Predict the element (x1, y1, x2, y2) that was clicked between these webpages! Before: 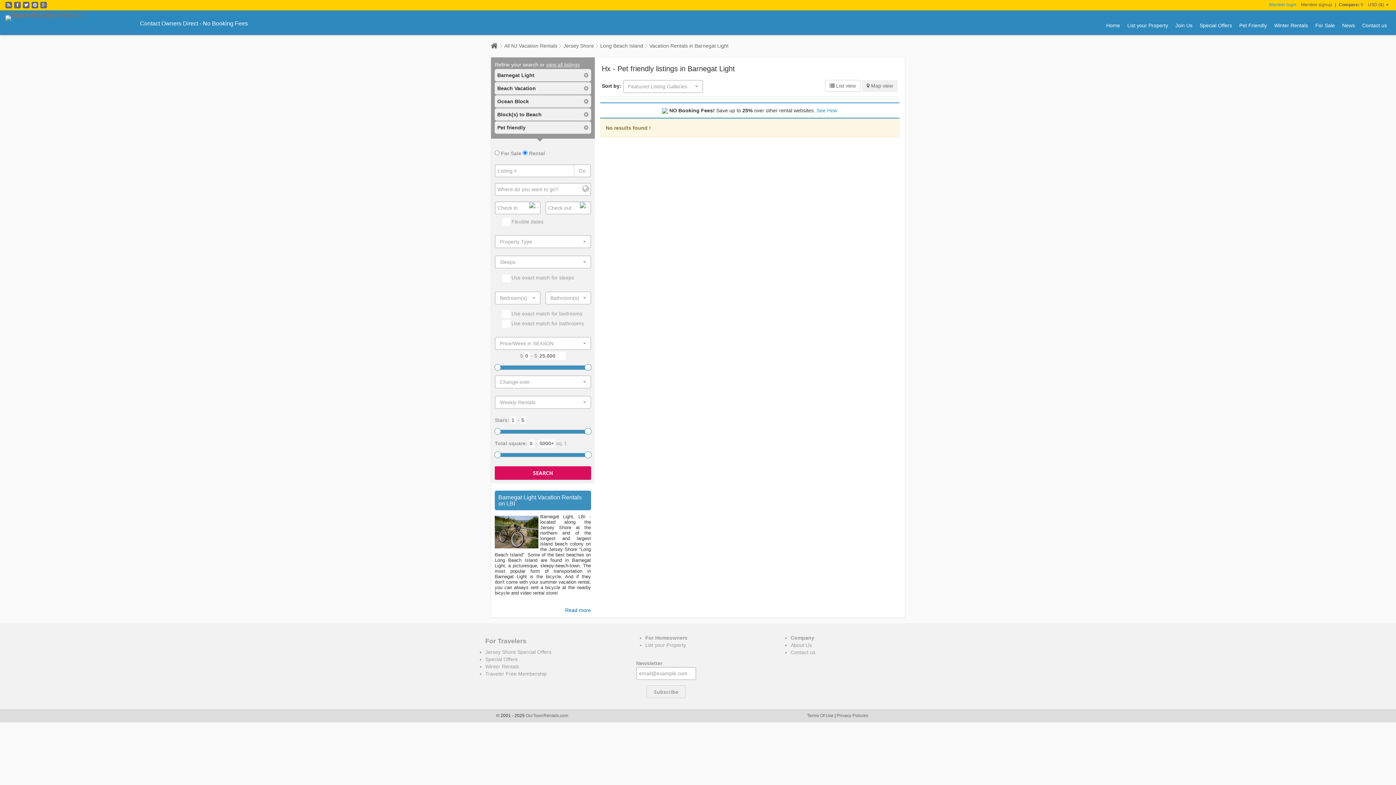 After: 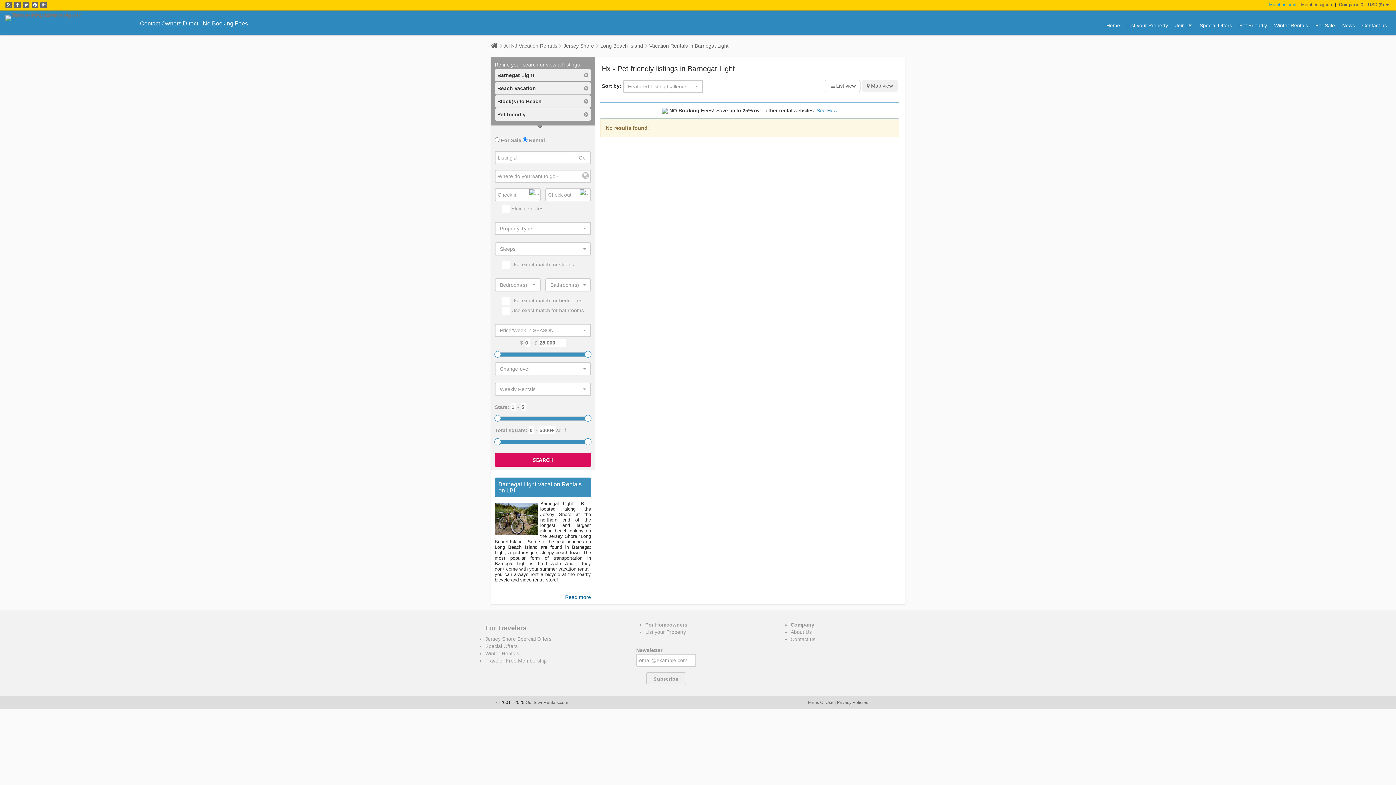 Action: label: Ocean Block bbox: (497, 98, 529, 104)